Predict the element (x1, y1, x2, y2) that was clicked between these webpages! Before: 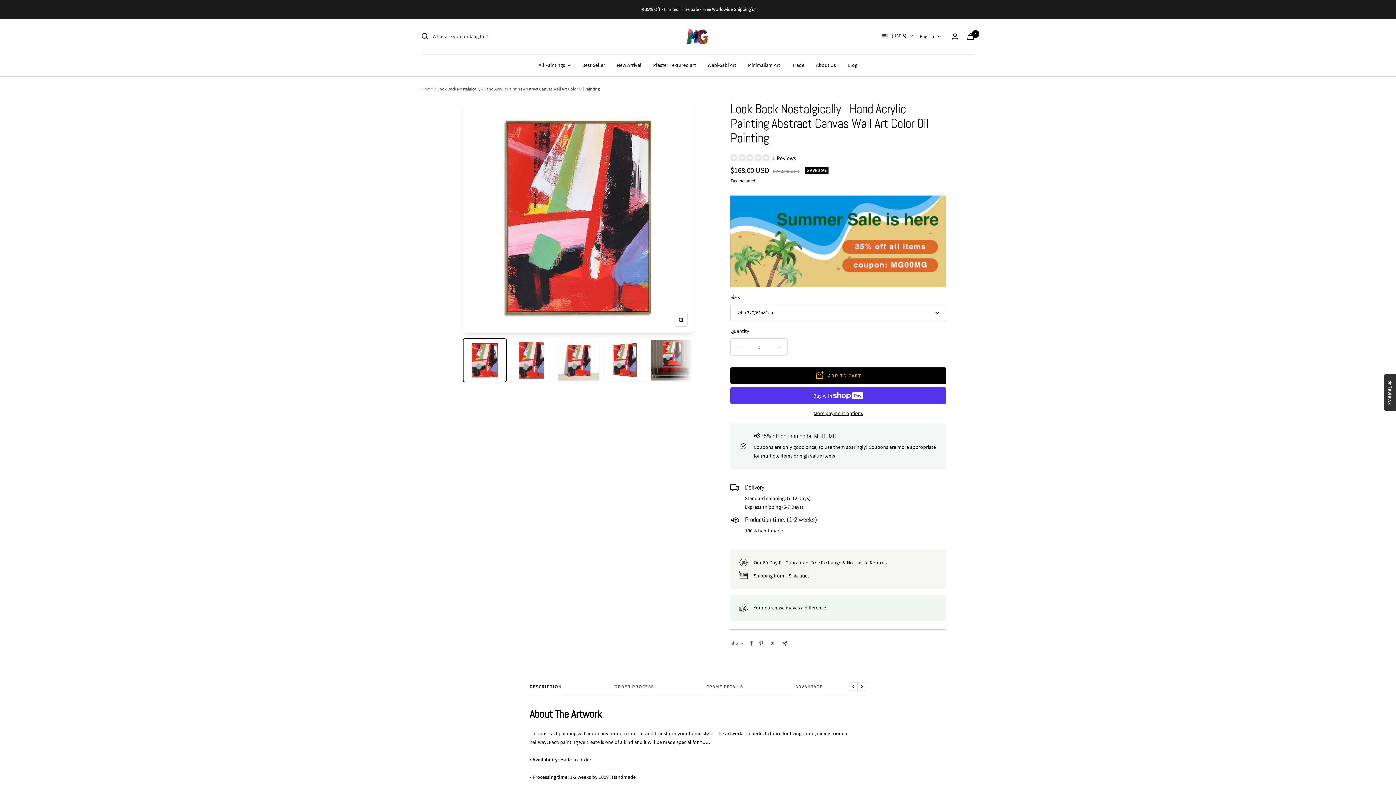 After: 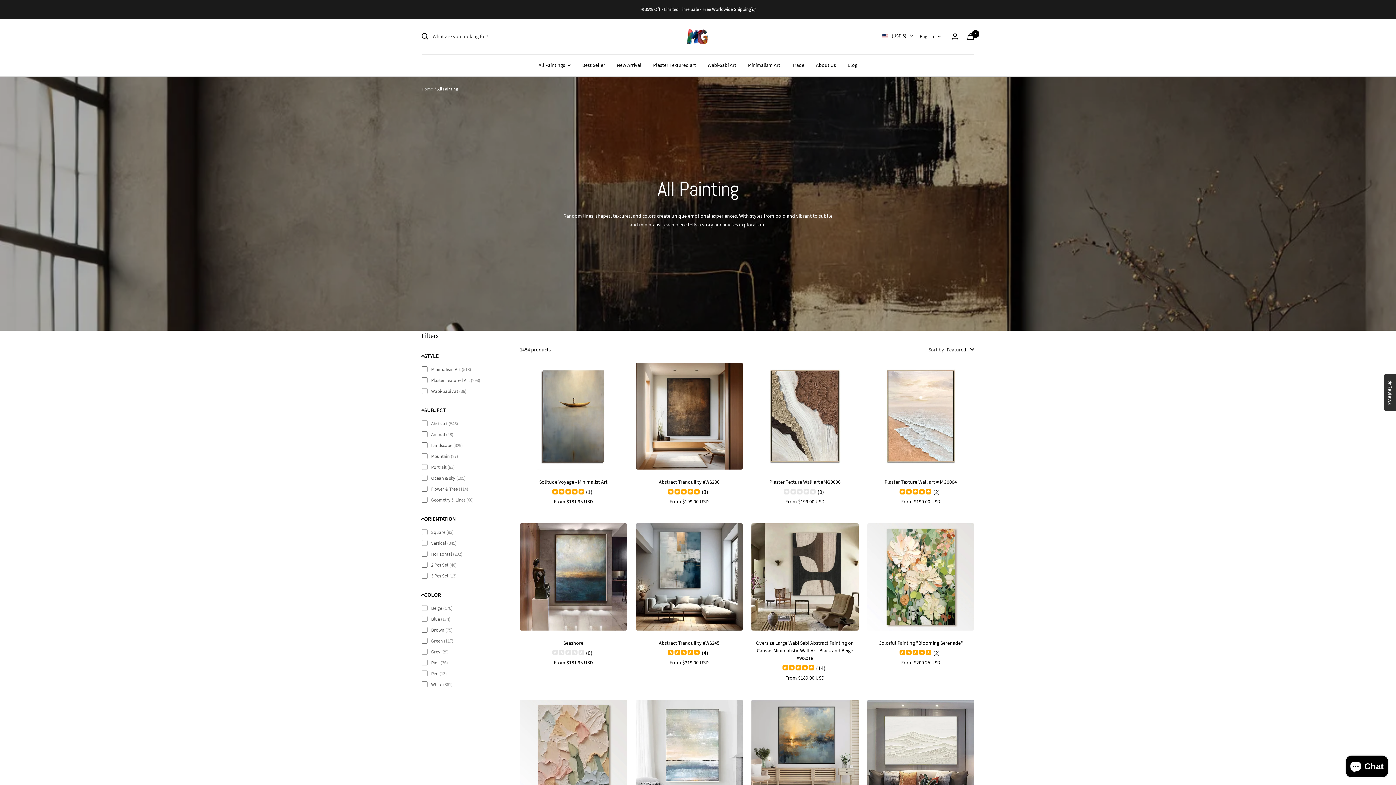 Action: label: All Paintings  bbox: (538, 60, 570, 69)